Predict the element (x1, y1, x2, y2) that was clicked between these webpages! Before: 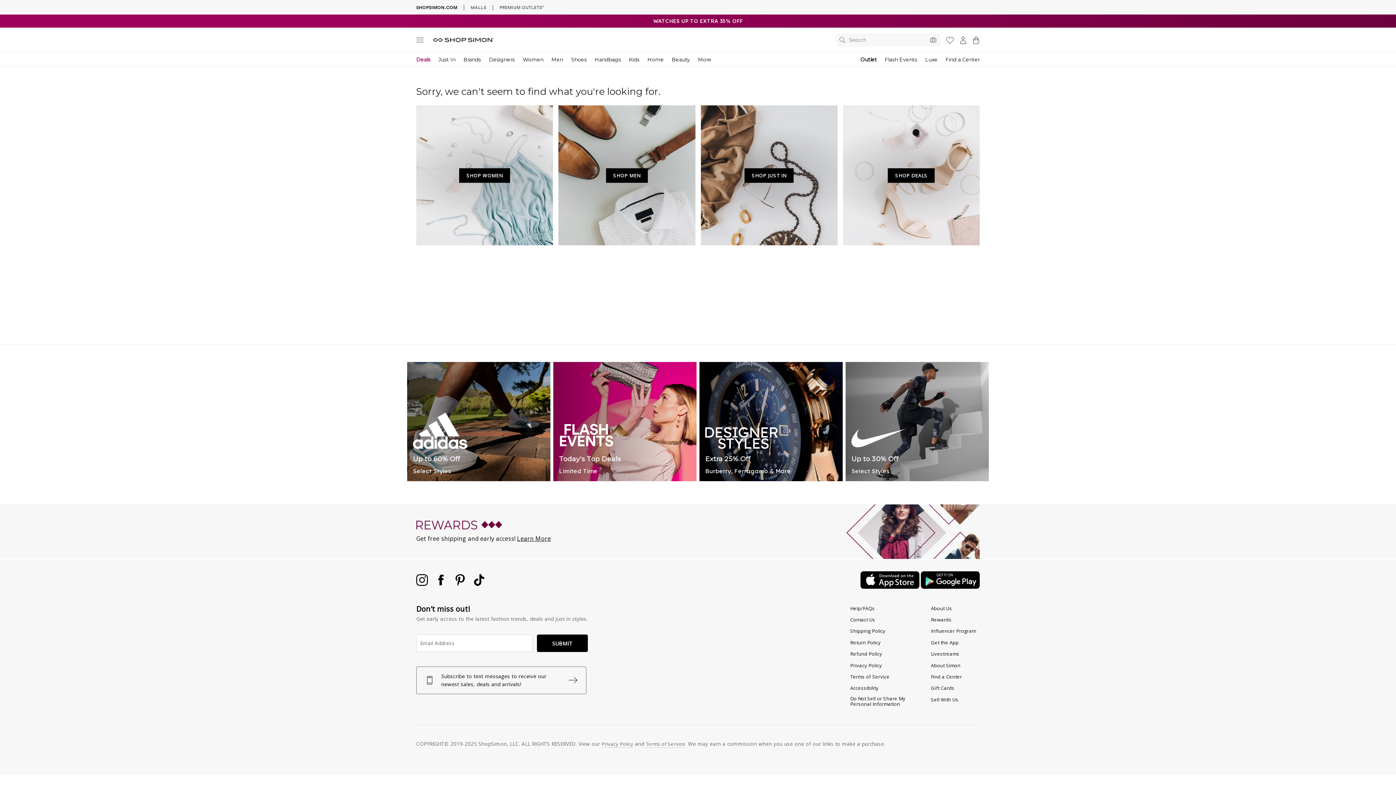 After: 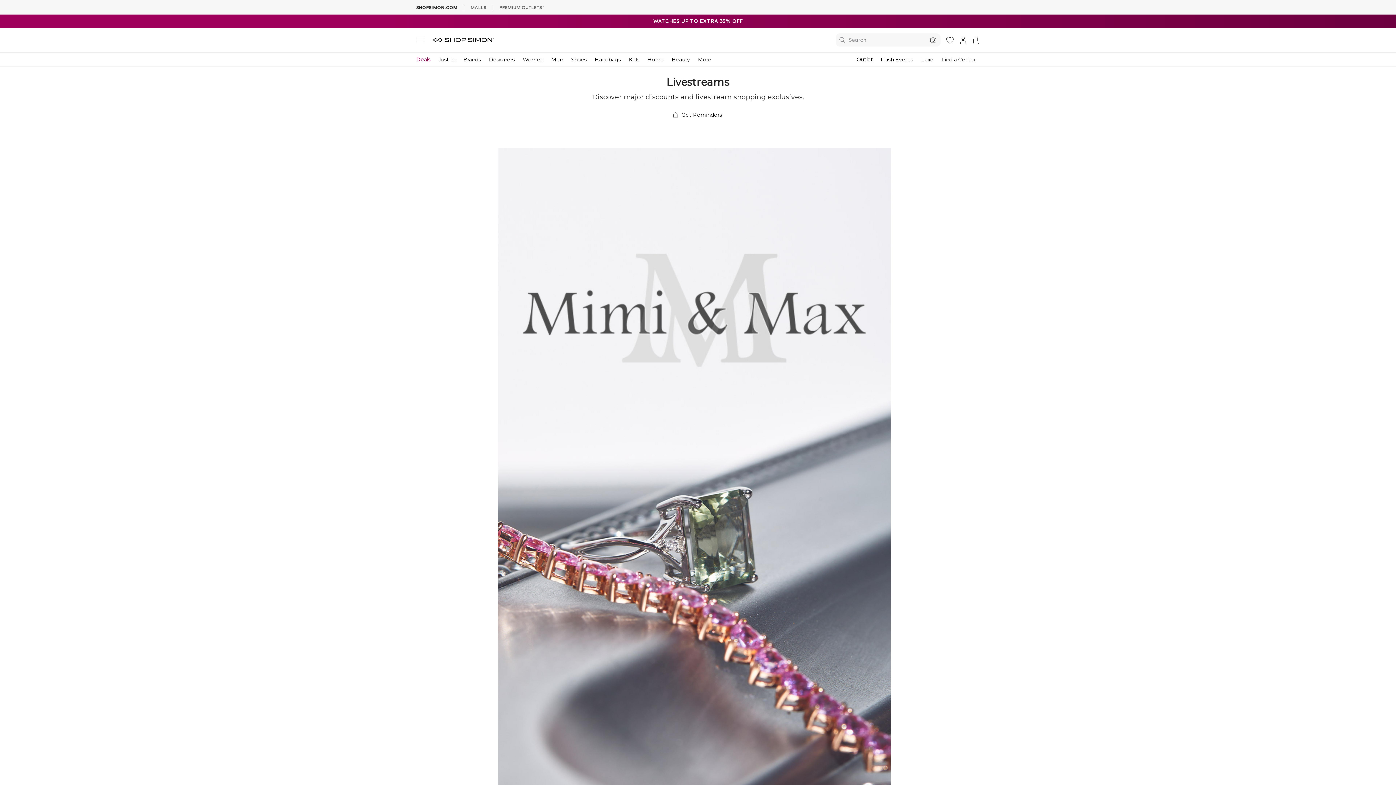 Action: bbox: (931, 649, 959, 659) label: Livestreams